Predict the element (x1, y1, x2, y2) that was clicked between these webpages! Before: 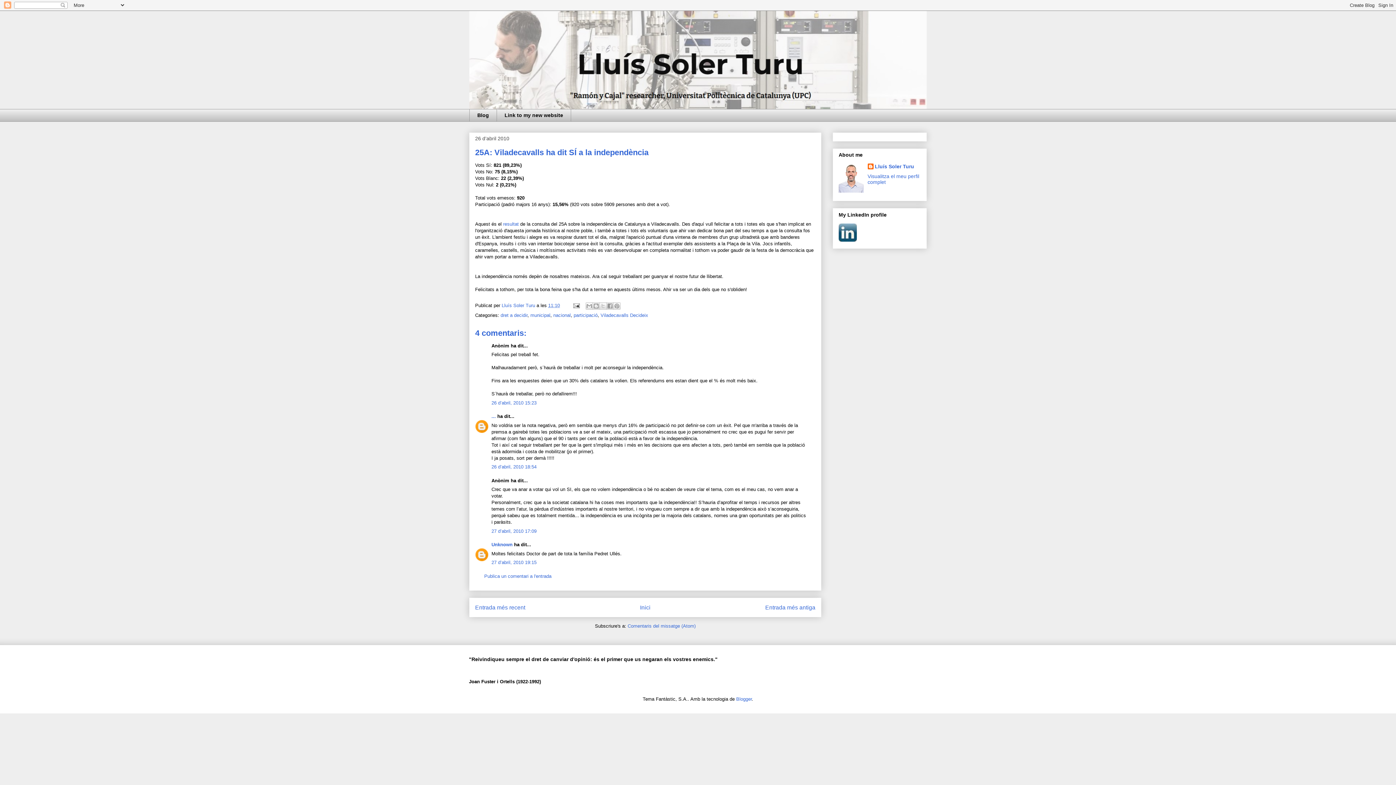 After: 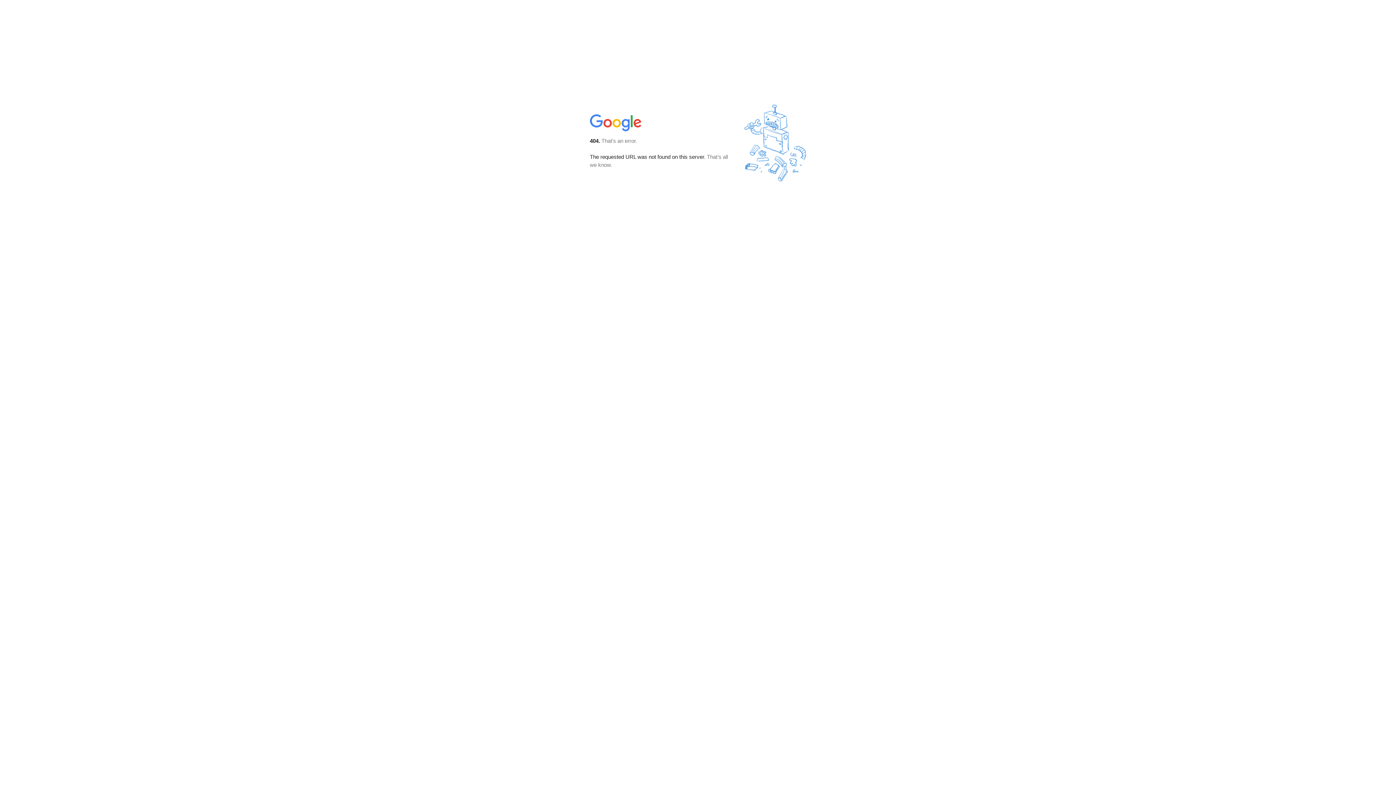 Action: bbox: (491, 542, 512, 547) label: Unknown